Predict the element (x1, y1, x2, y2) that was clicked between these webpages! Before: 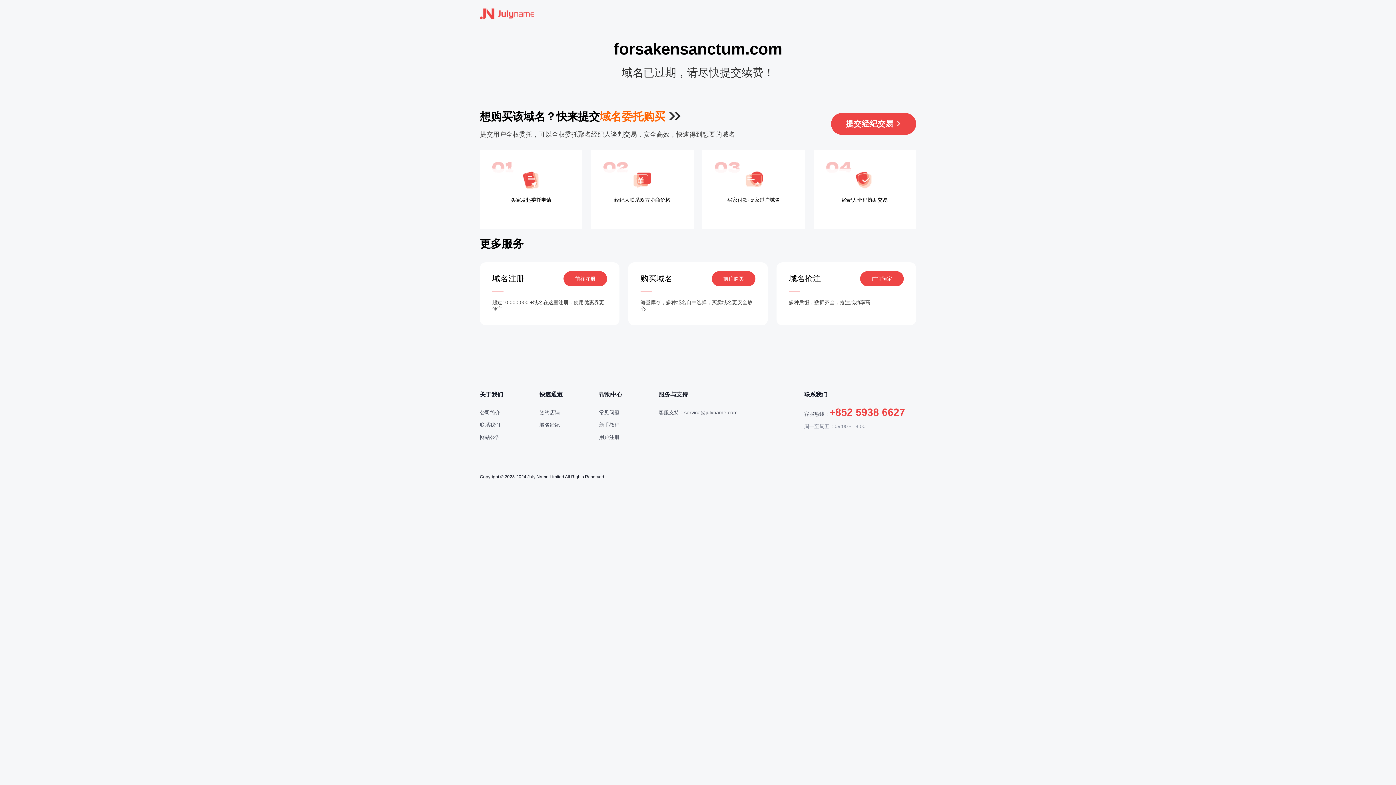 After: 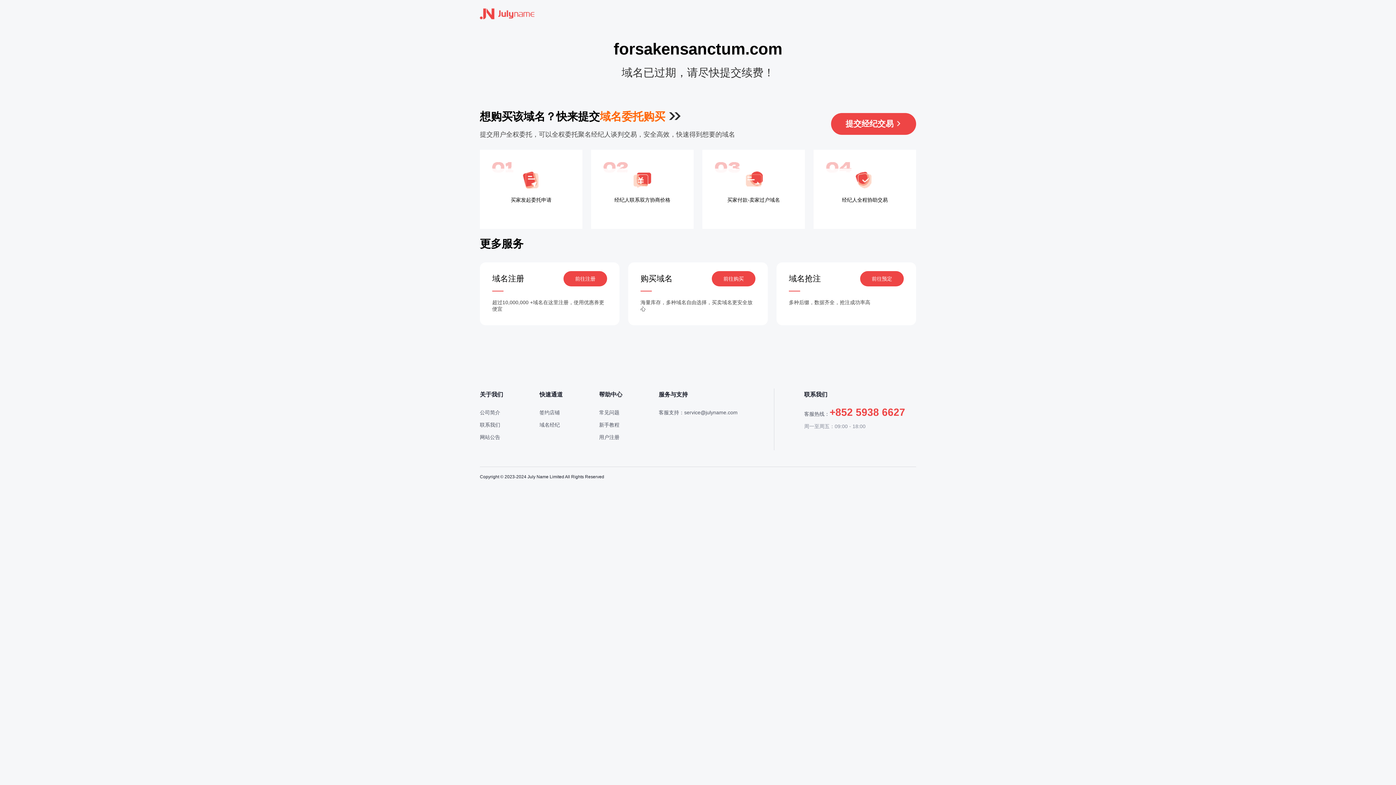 Action: bbox: (480, 7, 534, 20)